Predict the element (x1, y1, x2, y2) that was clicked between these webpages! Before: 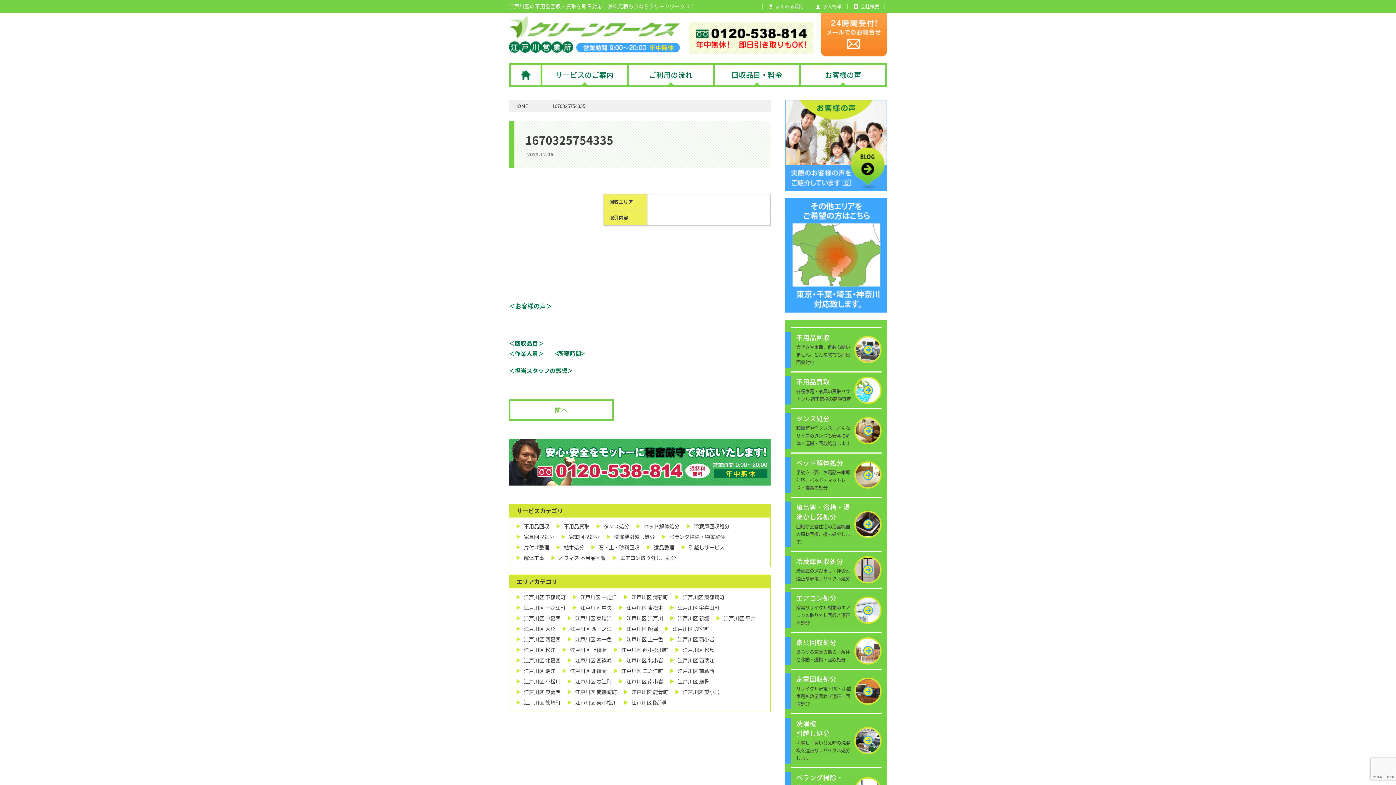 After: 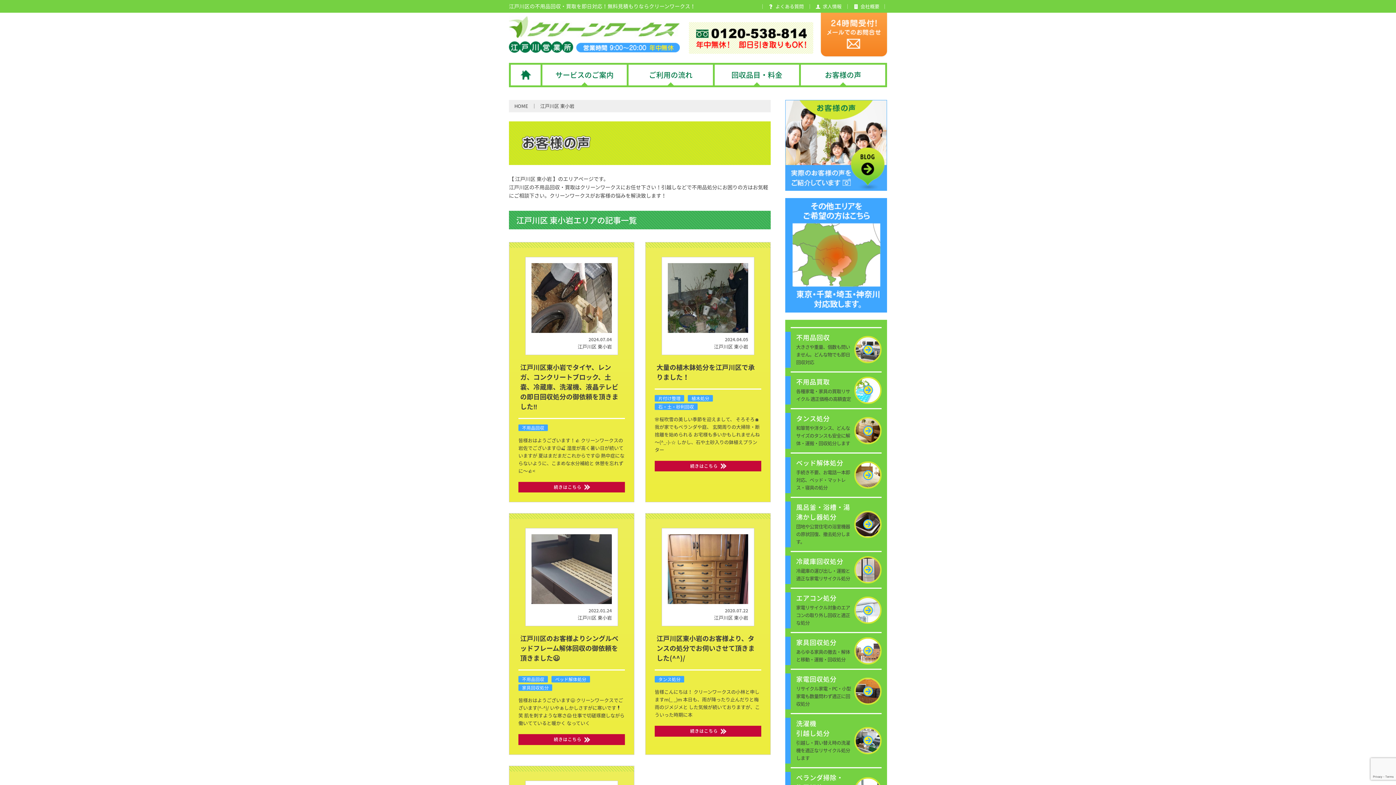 Action: bbox: (675, 688, 726, 695) label: 江戸川区 東小岩